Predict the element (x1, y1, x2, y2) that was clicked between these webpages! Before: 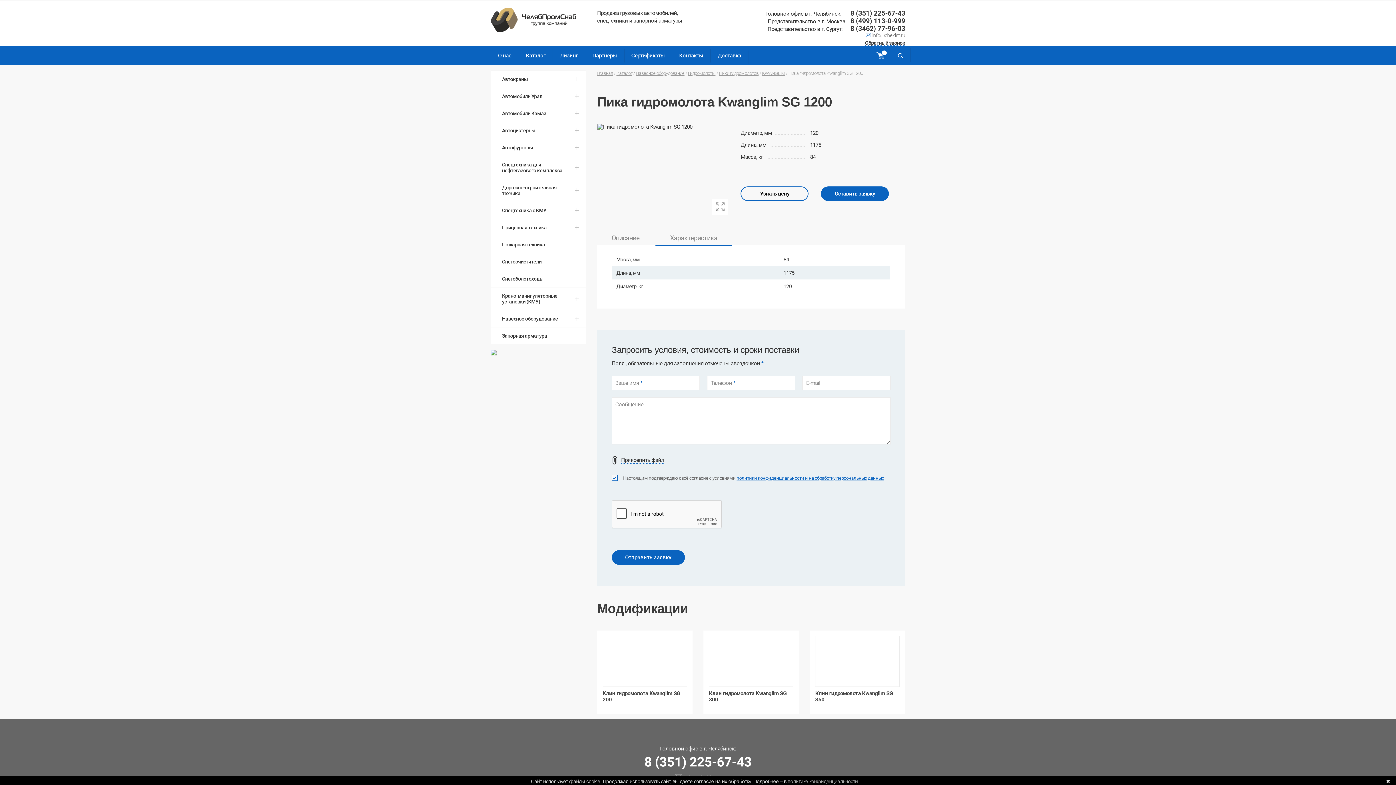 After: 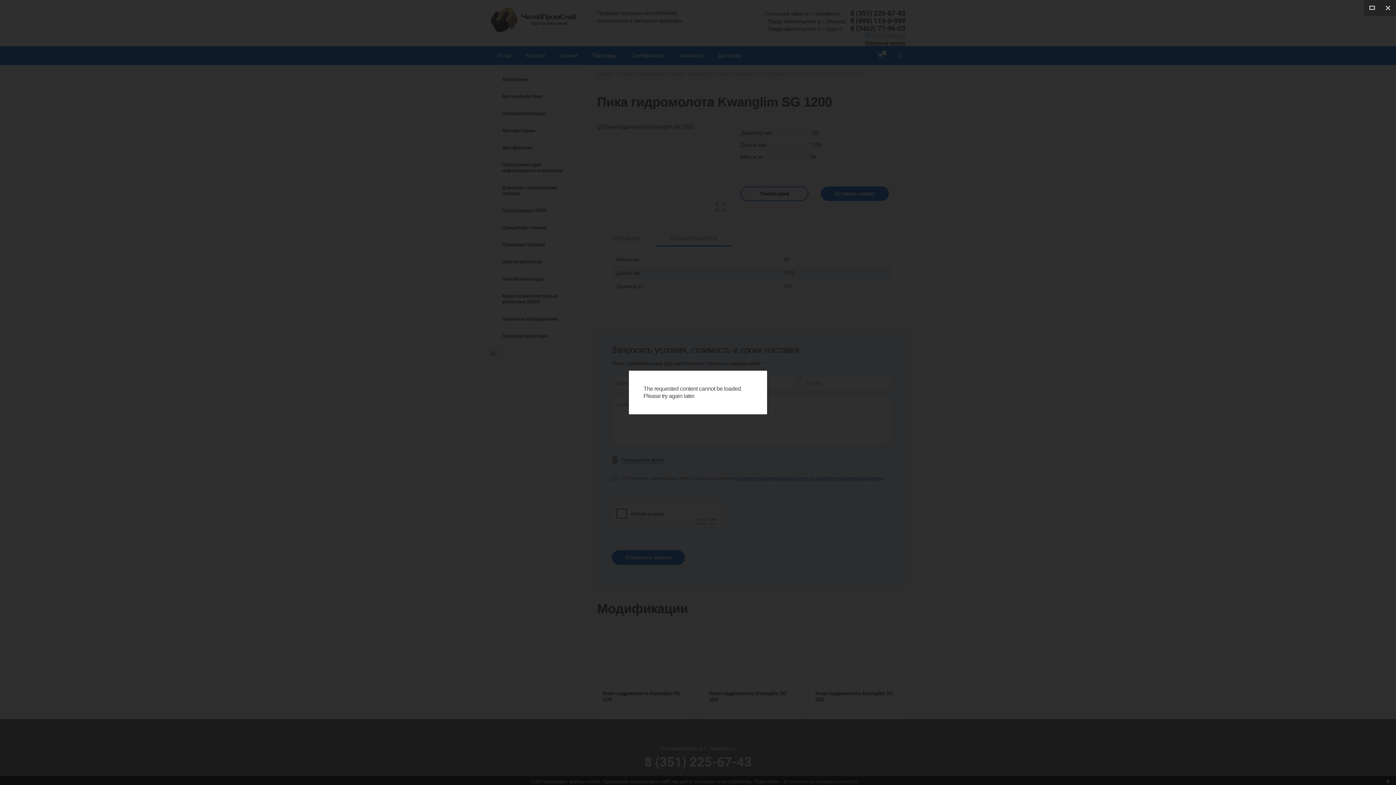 Action: bbox: (712, 198, 728, 214)